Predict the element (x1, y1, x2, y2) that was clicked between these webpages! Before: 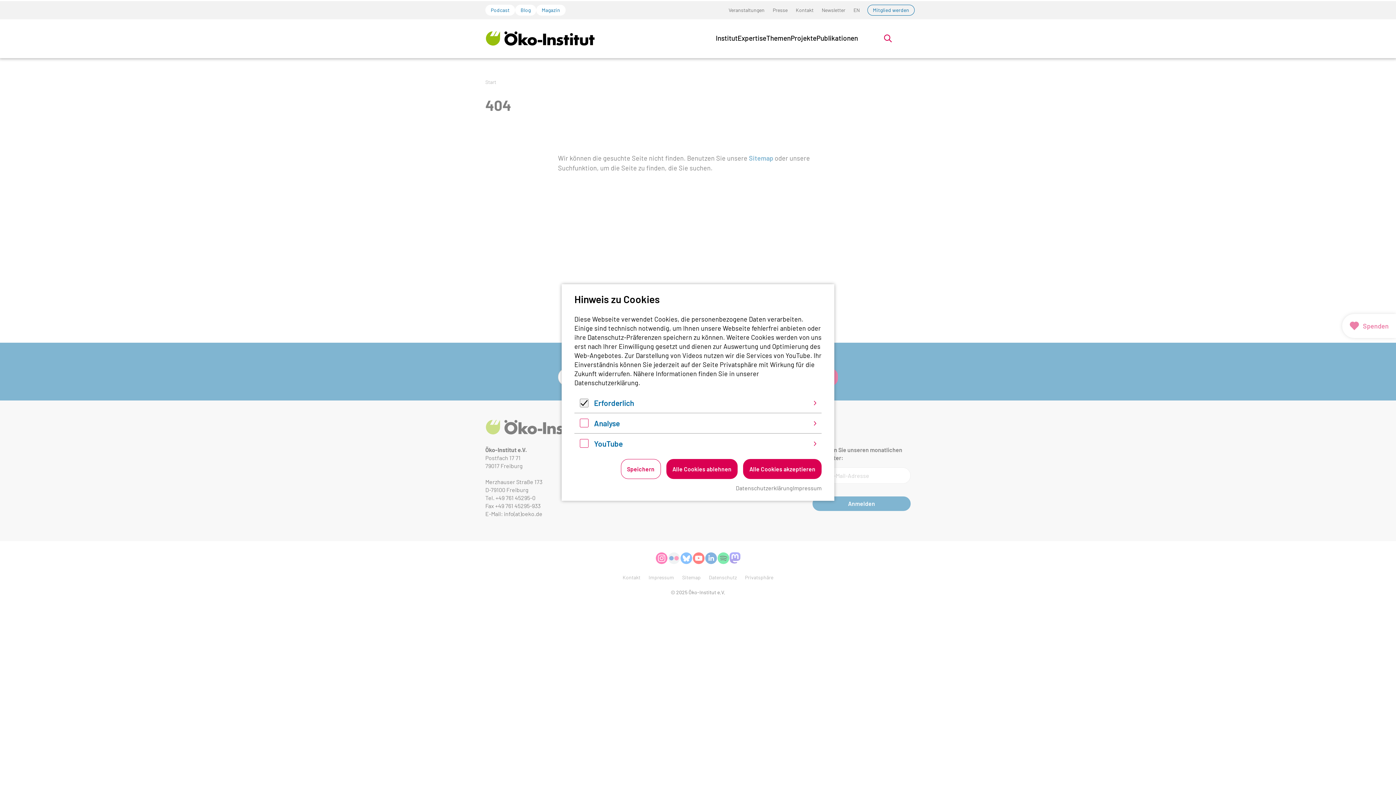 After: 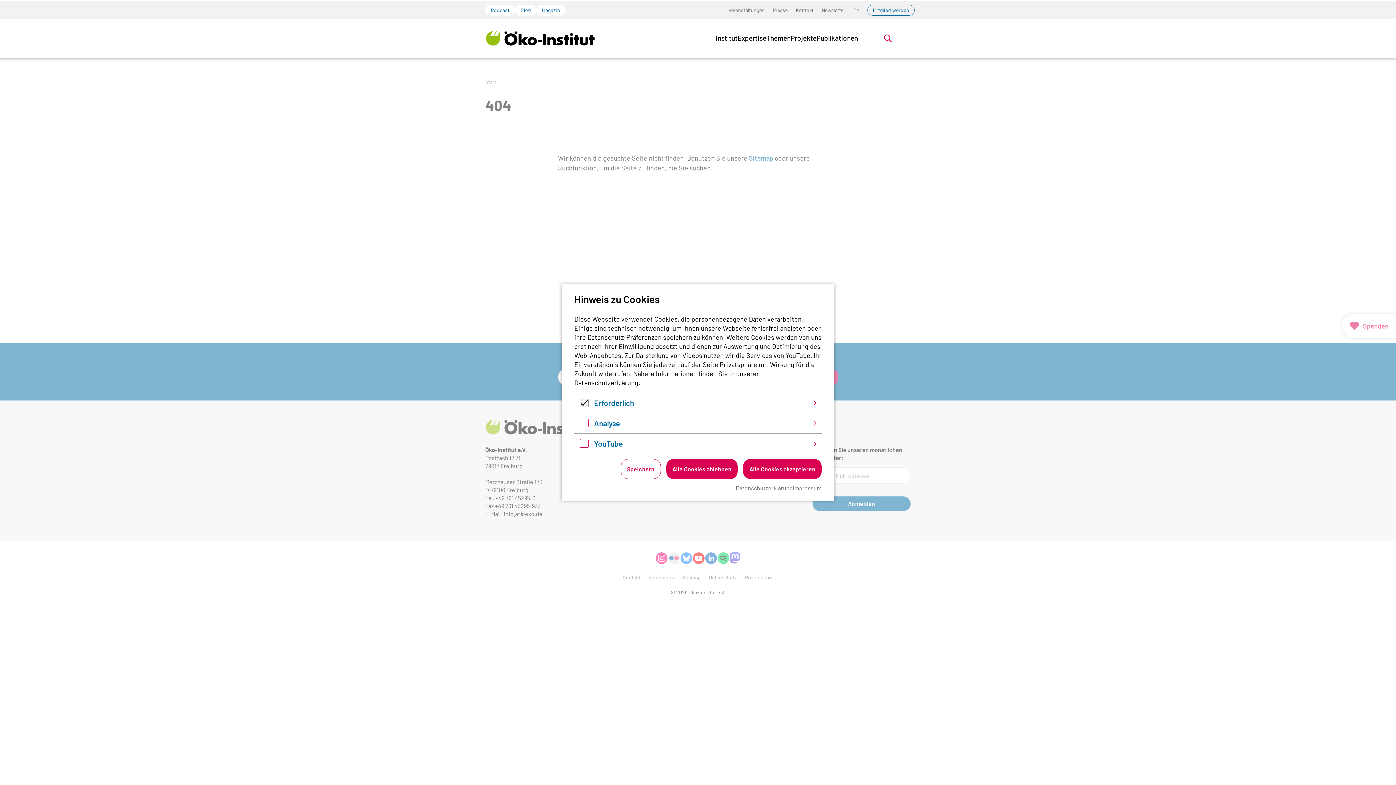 Action: label: Datenschutzerklärung bbox: (574, 378, 638, 386)